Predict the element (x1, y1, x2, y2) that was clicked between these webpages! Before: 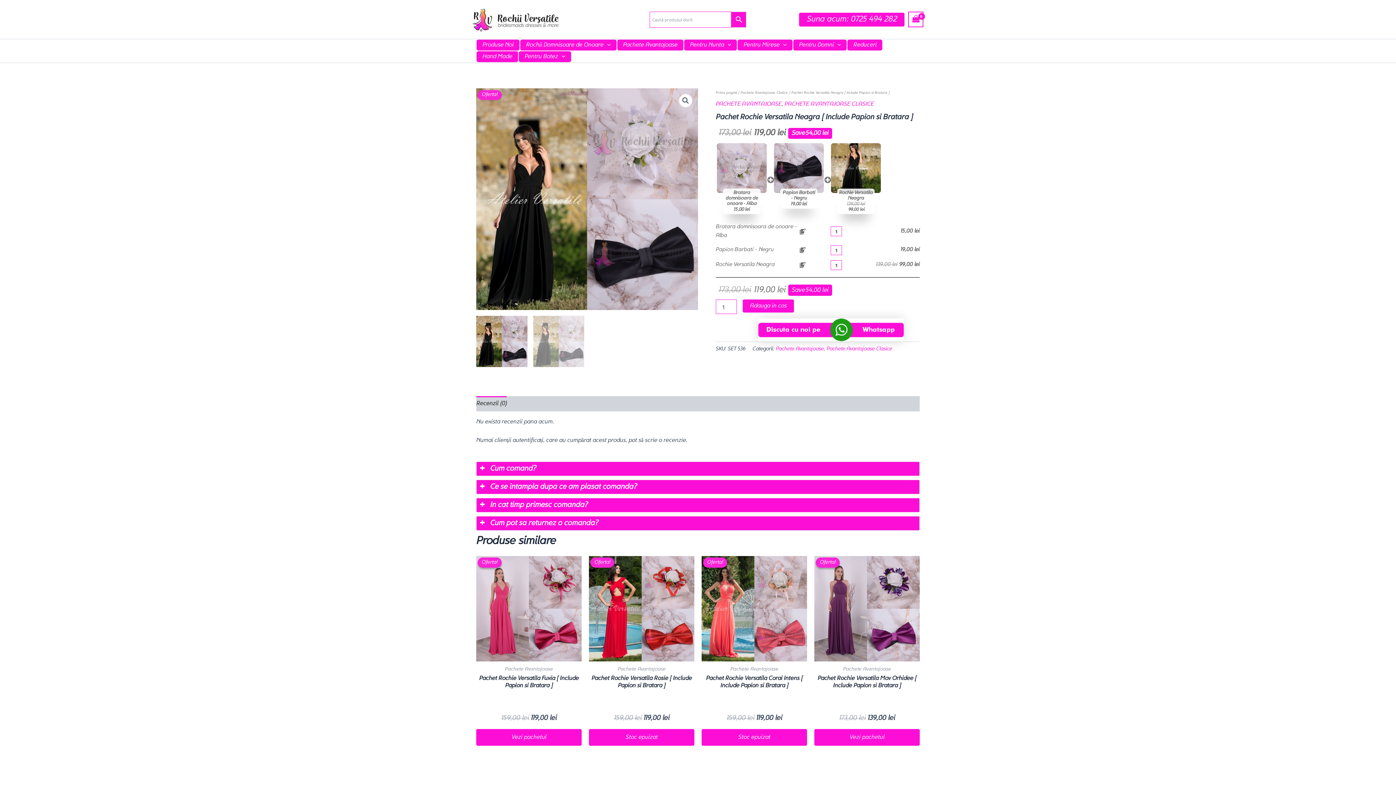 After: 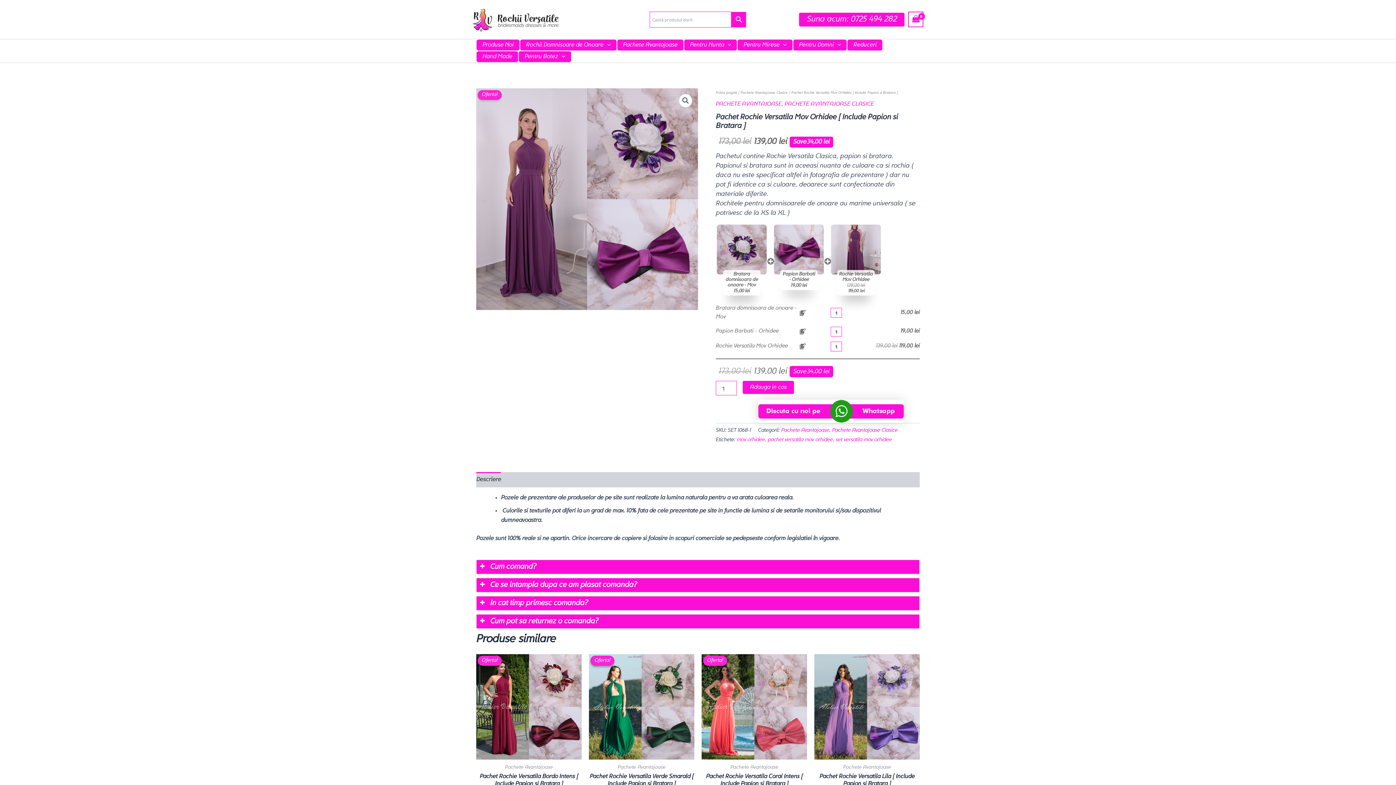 Action: bbox: (814, 675, 920, 714) label: Pachet Rochie Versatila Mov Orhidee [ Include Papion si Bratara ]